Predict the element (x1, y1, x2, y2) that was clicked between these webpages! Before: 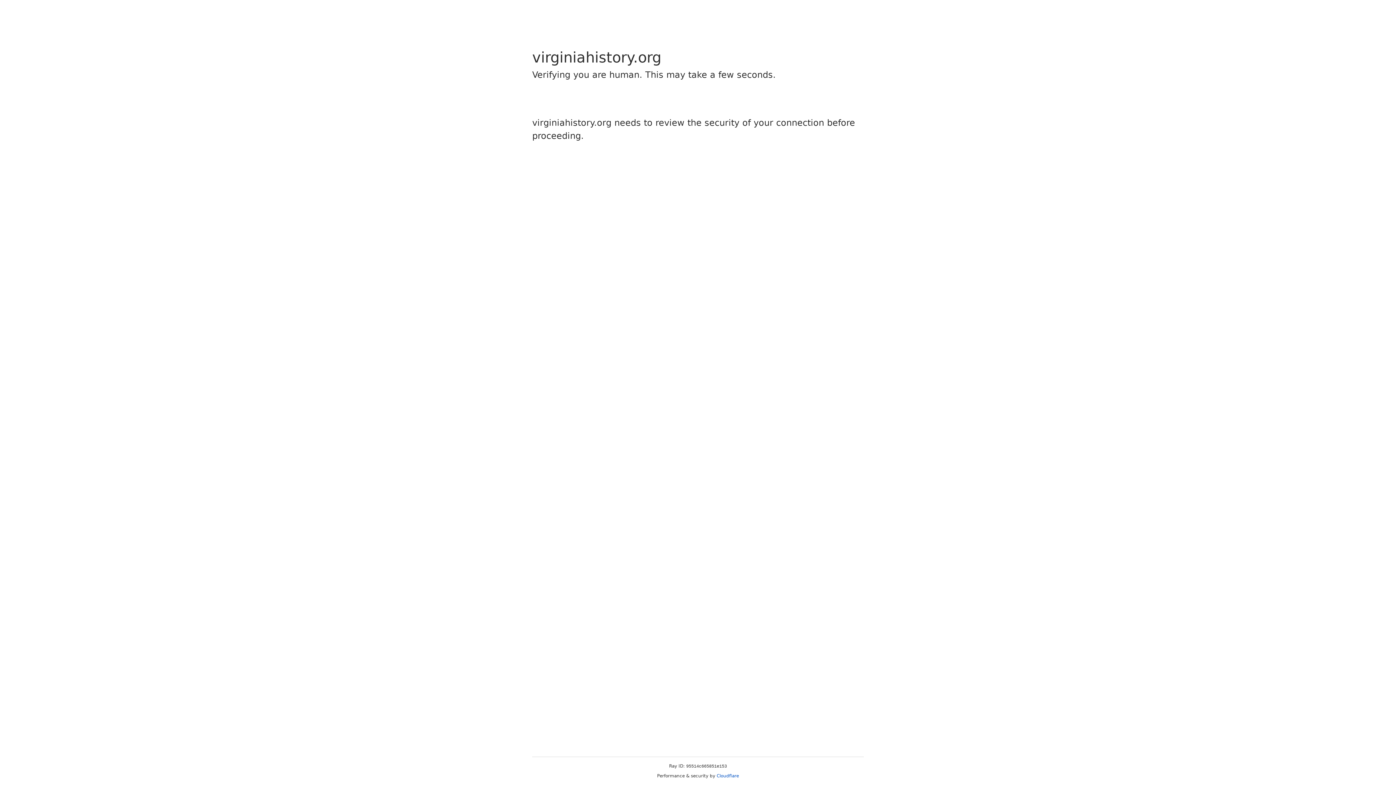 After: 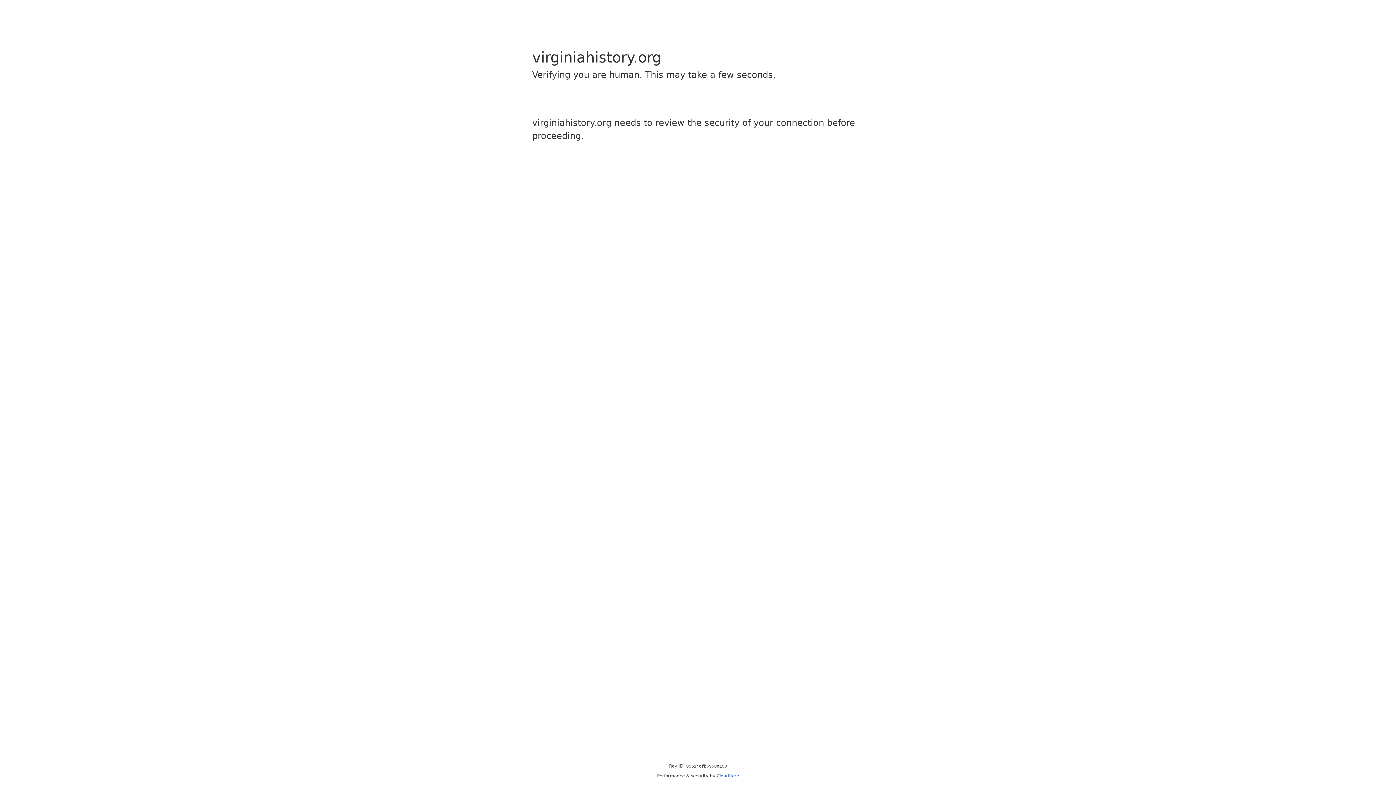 Action: bbox: (716, 773, 739, 778) label: Cloudflare